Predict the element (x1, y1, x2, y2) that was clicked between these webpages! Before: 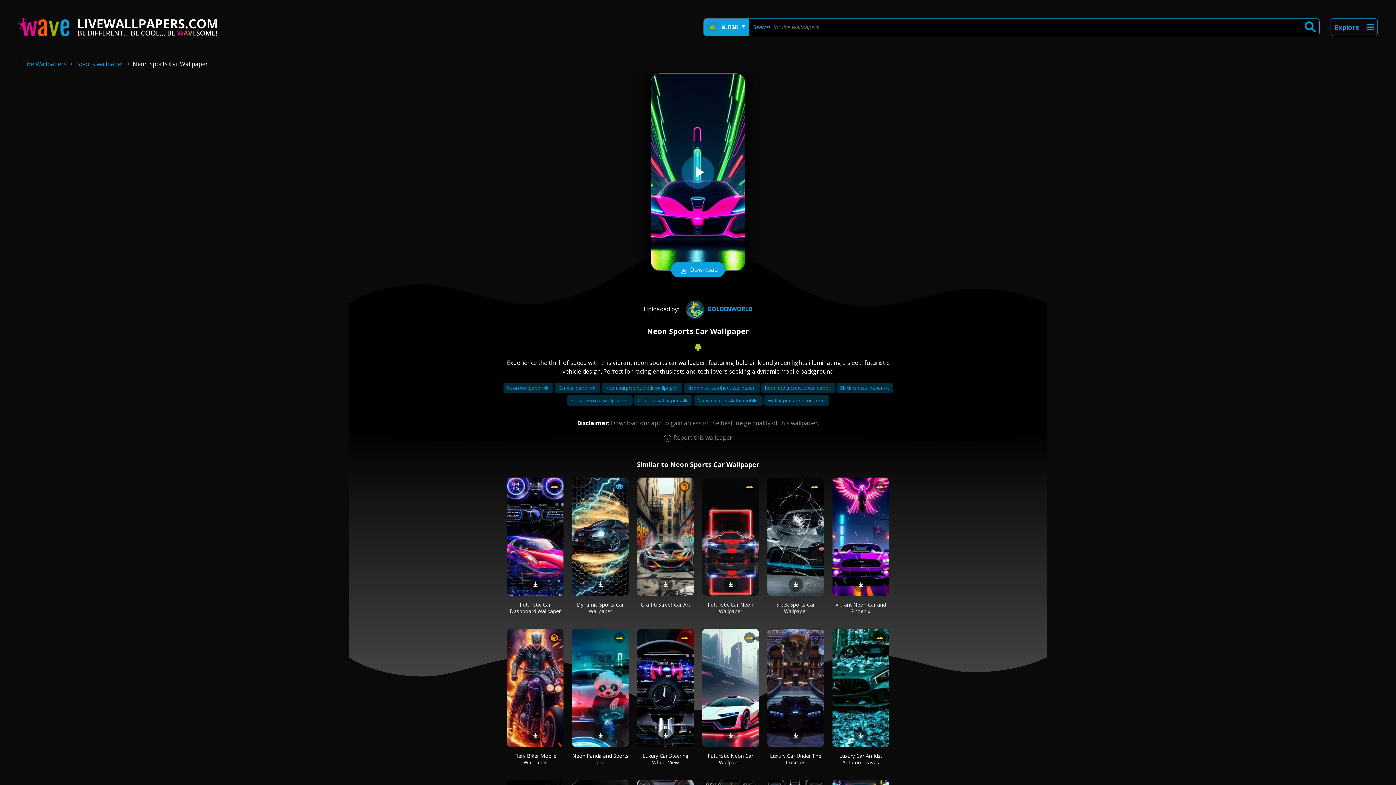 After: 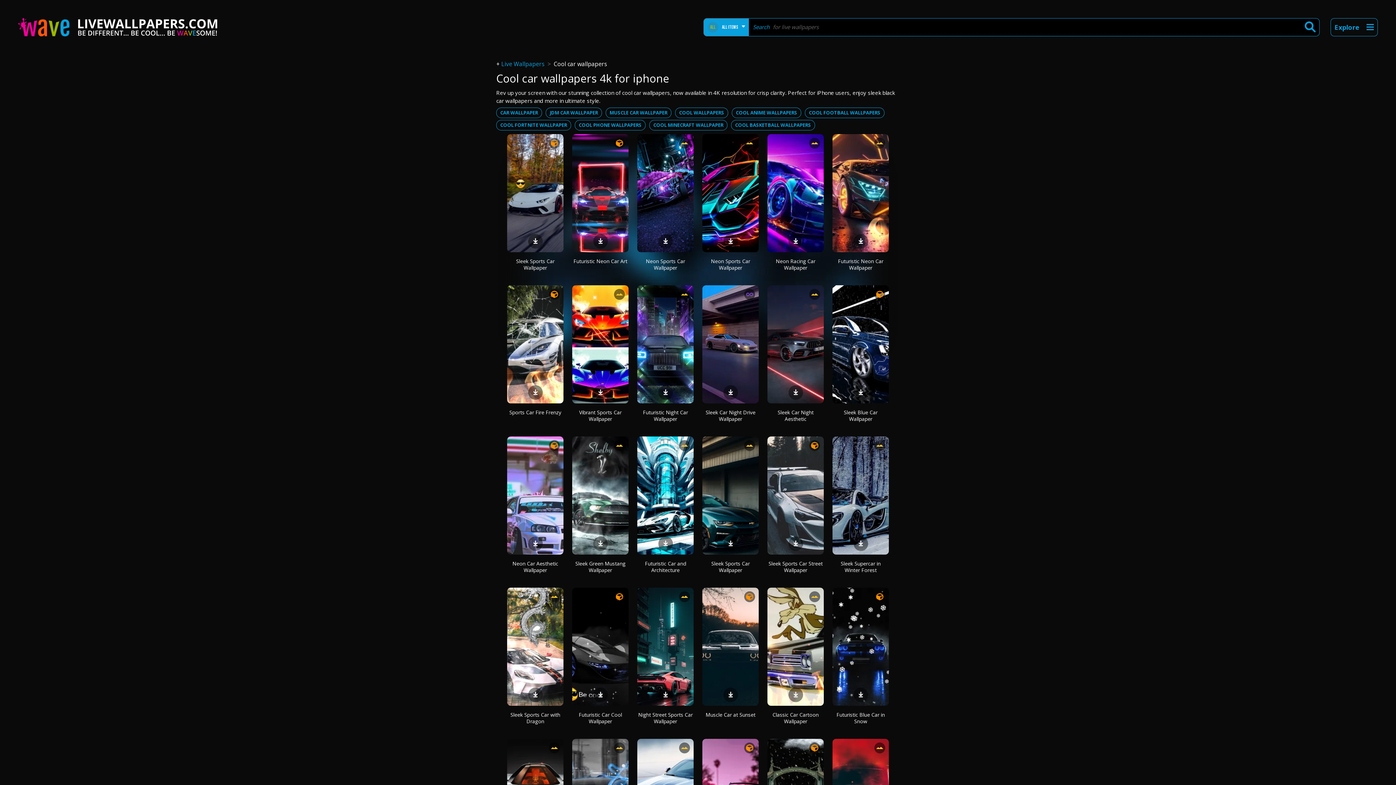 Action: bbox: (634, 395, 692, 405) label: Cool car wallpapers 4k 